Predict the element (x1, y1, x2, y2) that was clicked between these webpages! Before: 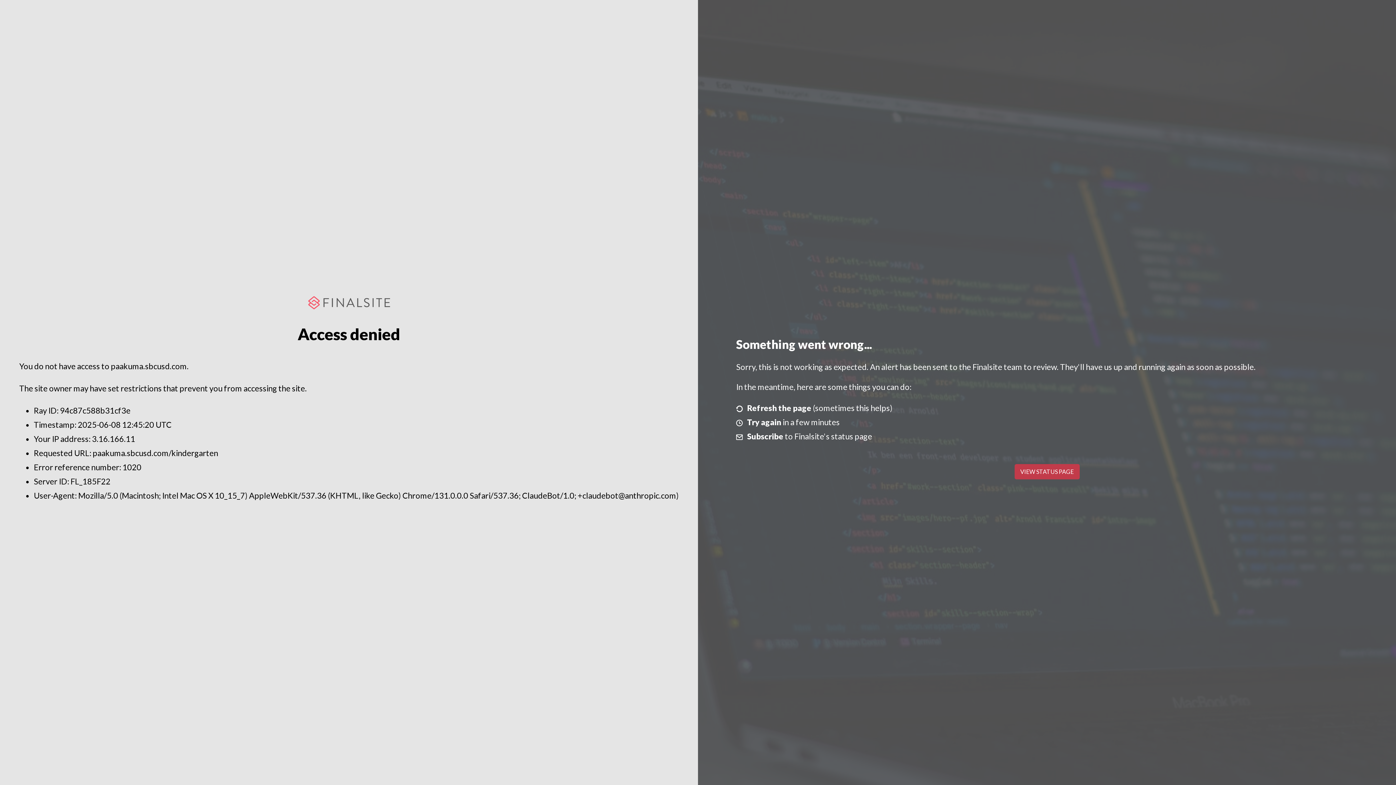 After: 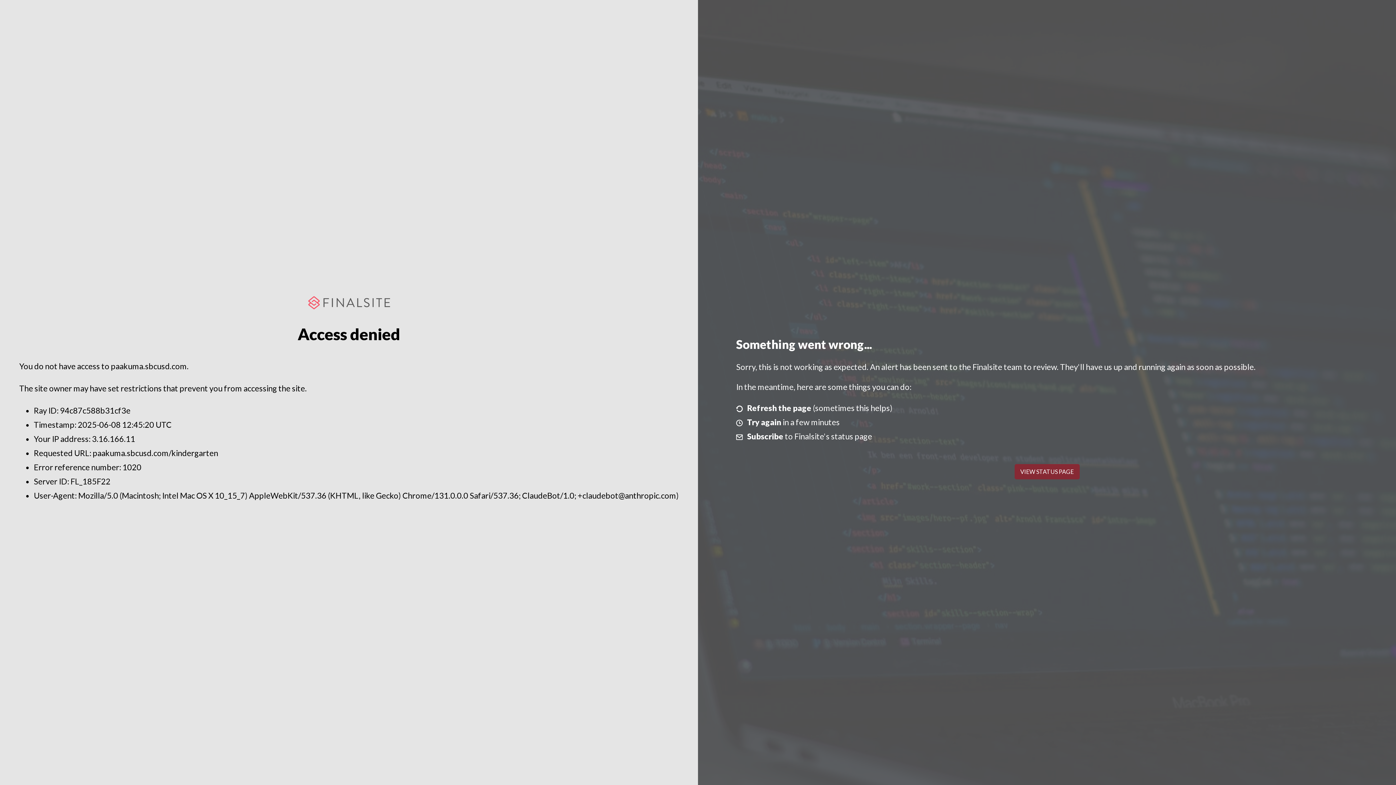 Action: label: VIEW STATUS PAGE bbox: (1014, 464, 1079, 479)